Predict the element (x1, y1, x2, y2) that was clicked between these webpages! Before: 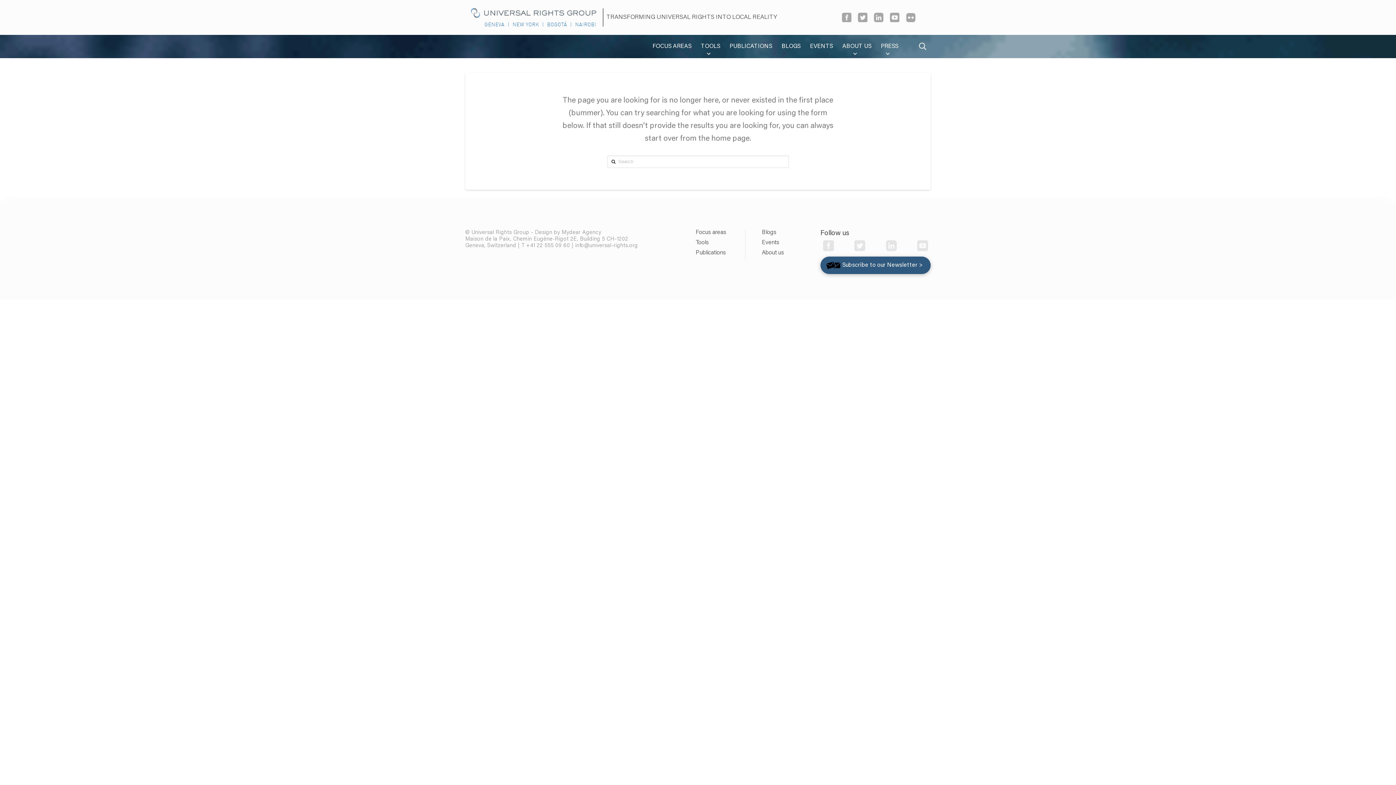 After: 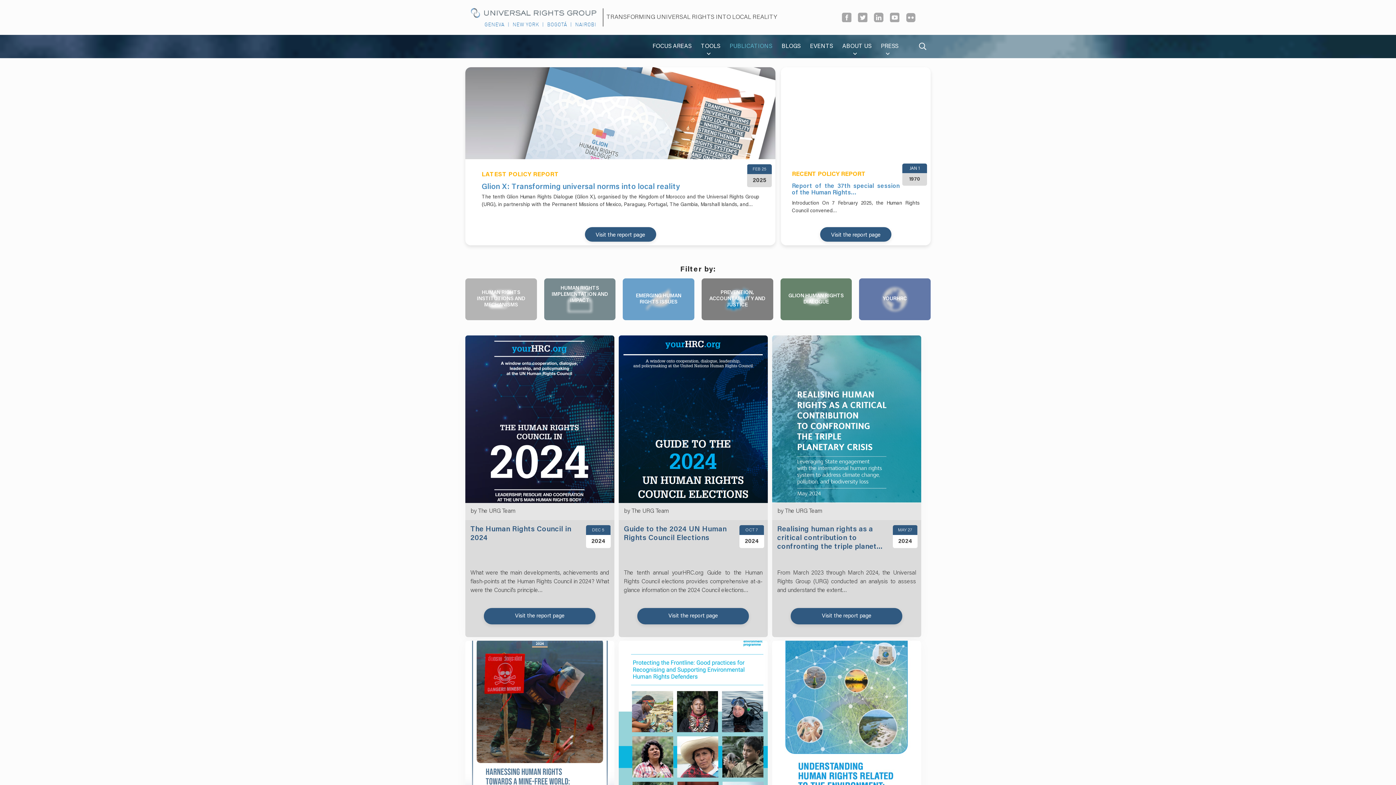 Action: label: Publications bbox: (695, 250, 726, 260)